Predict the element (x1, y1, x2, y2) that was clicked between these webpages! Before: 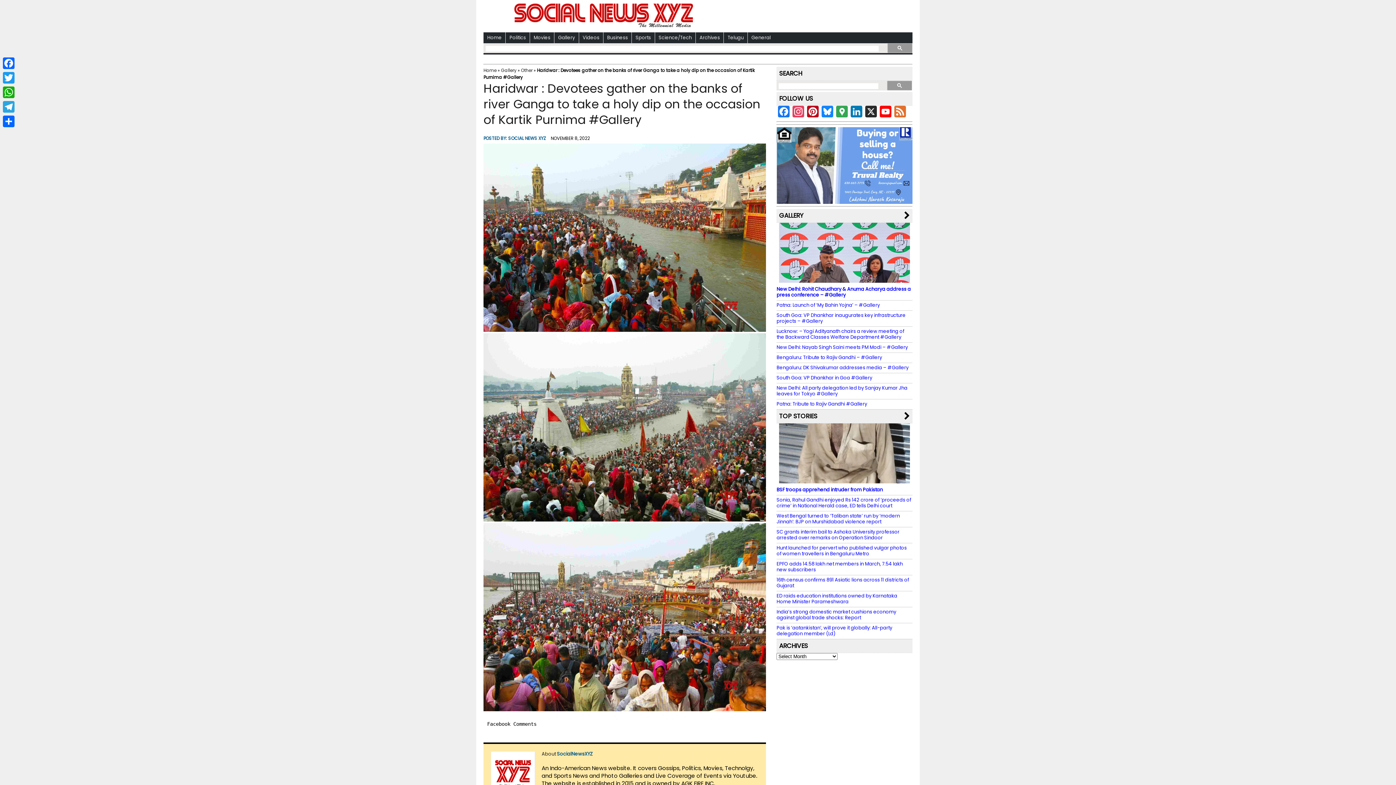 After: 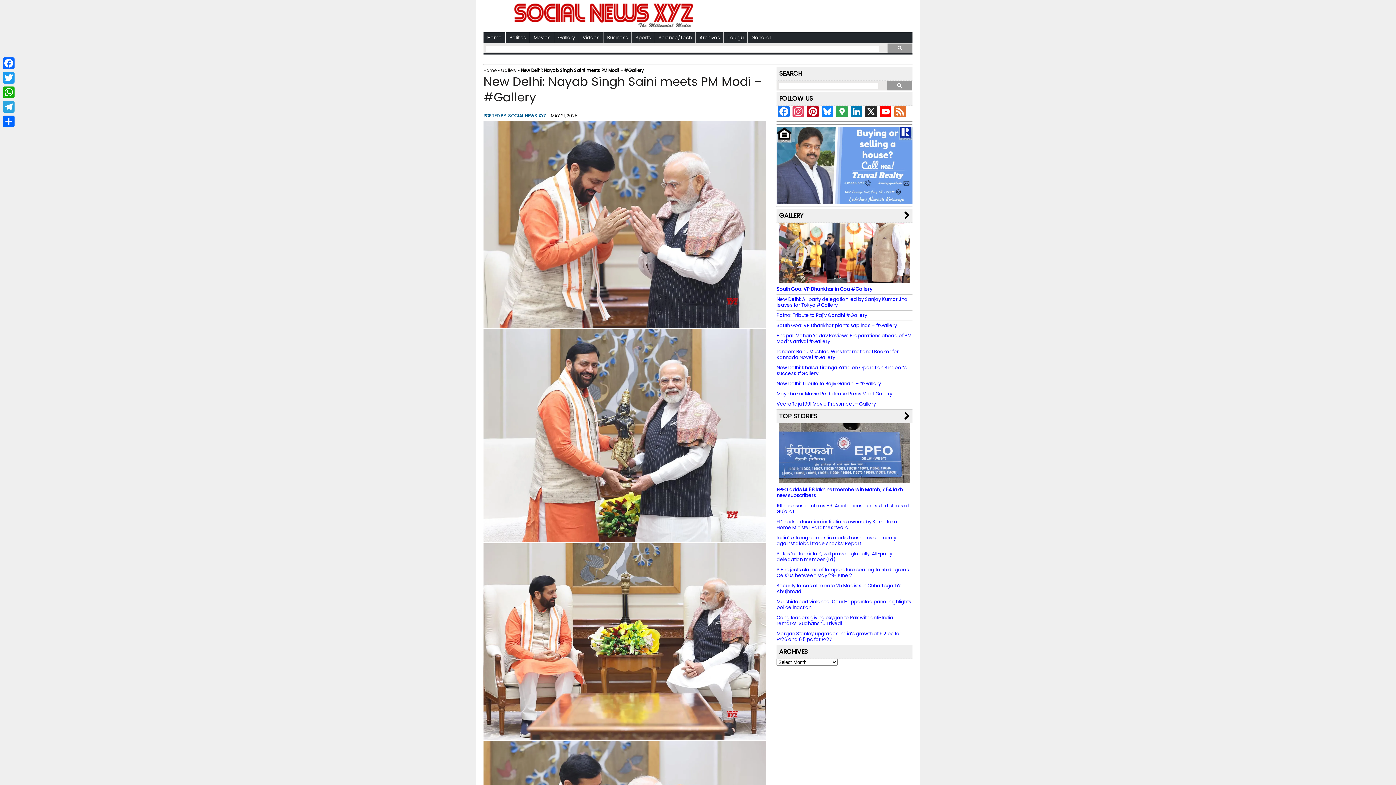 Action: bbox: (776, 343, 908, 350) label: New Delhi: Nayab Singh Saini meets PM Modi – #Gallery